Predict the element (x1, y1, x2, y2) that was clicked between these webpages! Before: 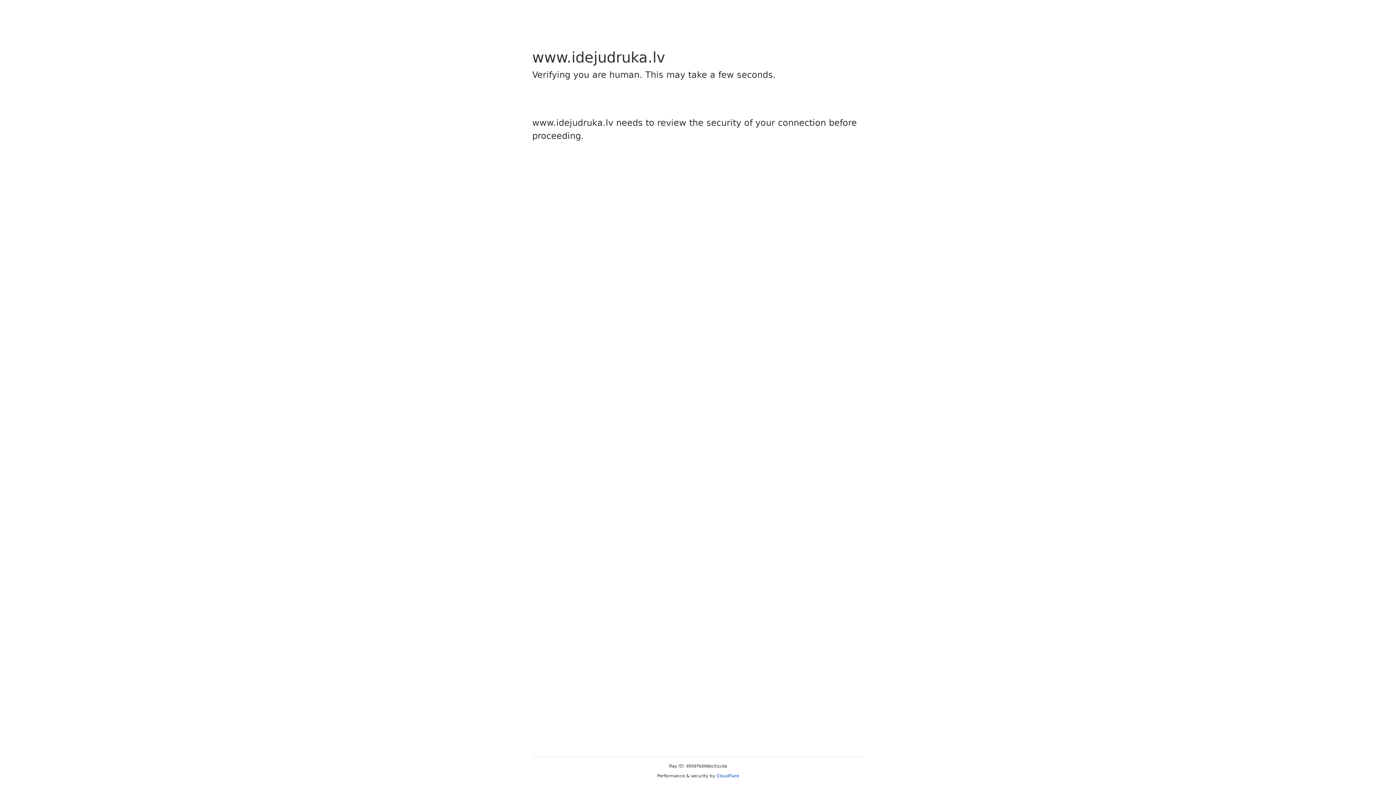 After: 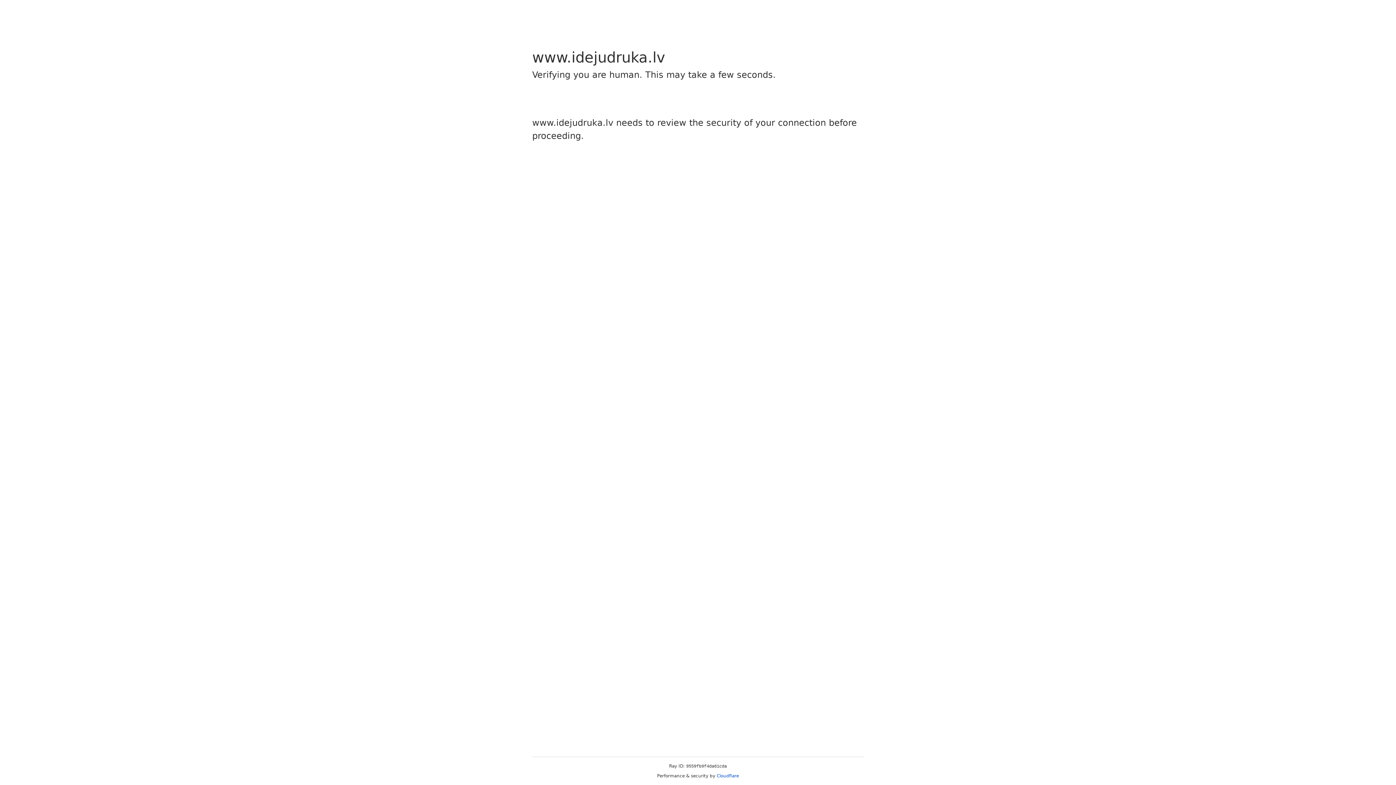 Action: bbox: (716, 773, 739, 778) label: Cloudflare